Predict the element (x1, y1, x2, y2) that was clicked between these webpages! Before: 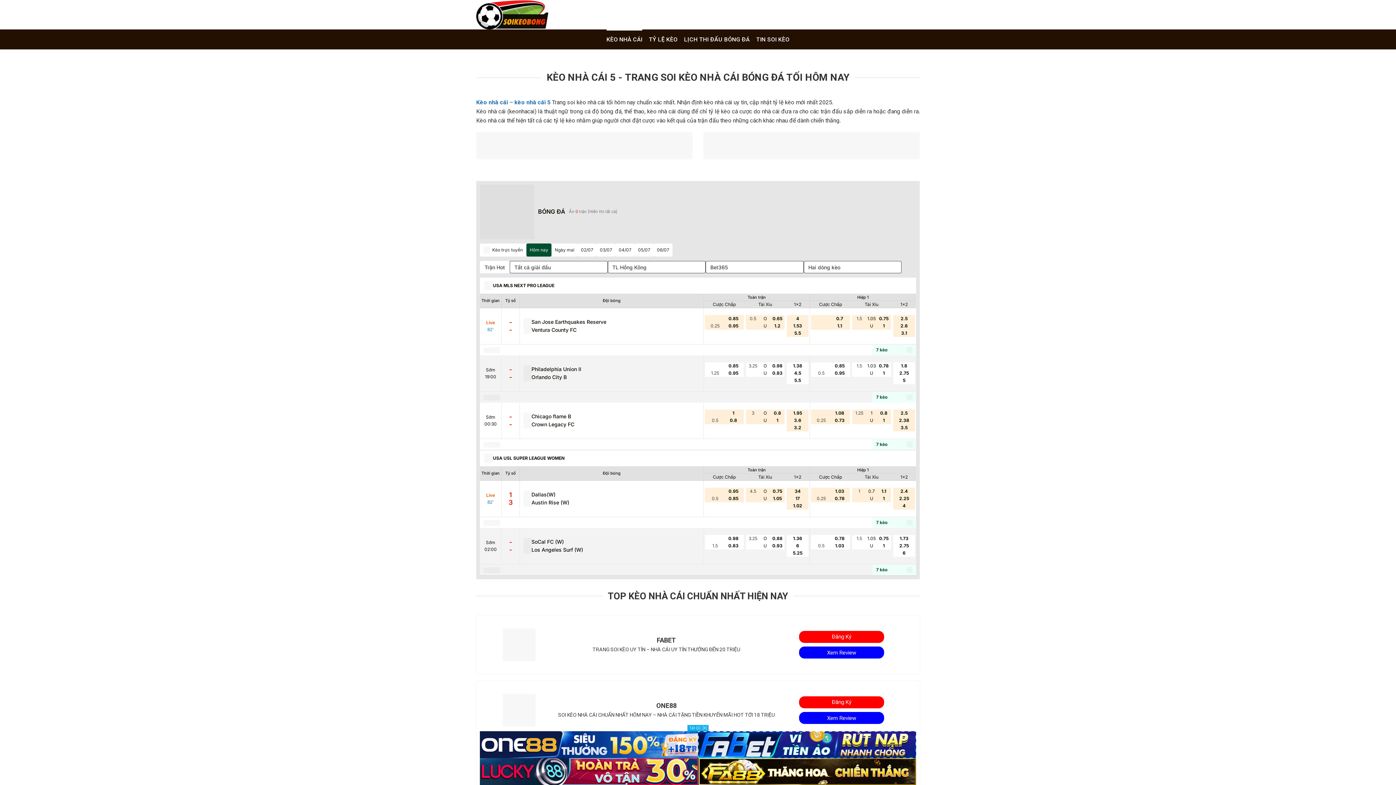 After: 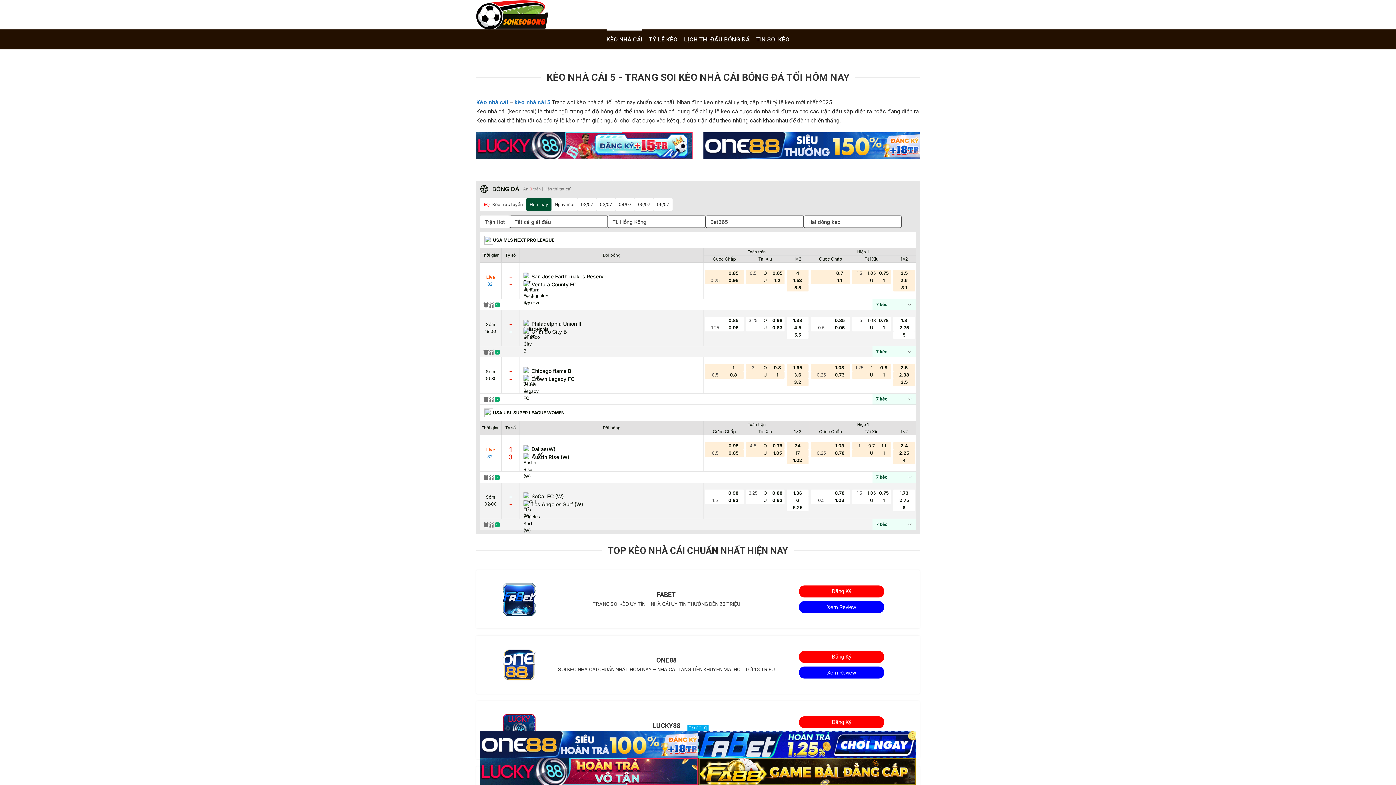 Action: bbox: (698, 731, 916, 758)